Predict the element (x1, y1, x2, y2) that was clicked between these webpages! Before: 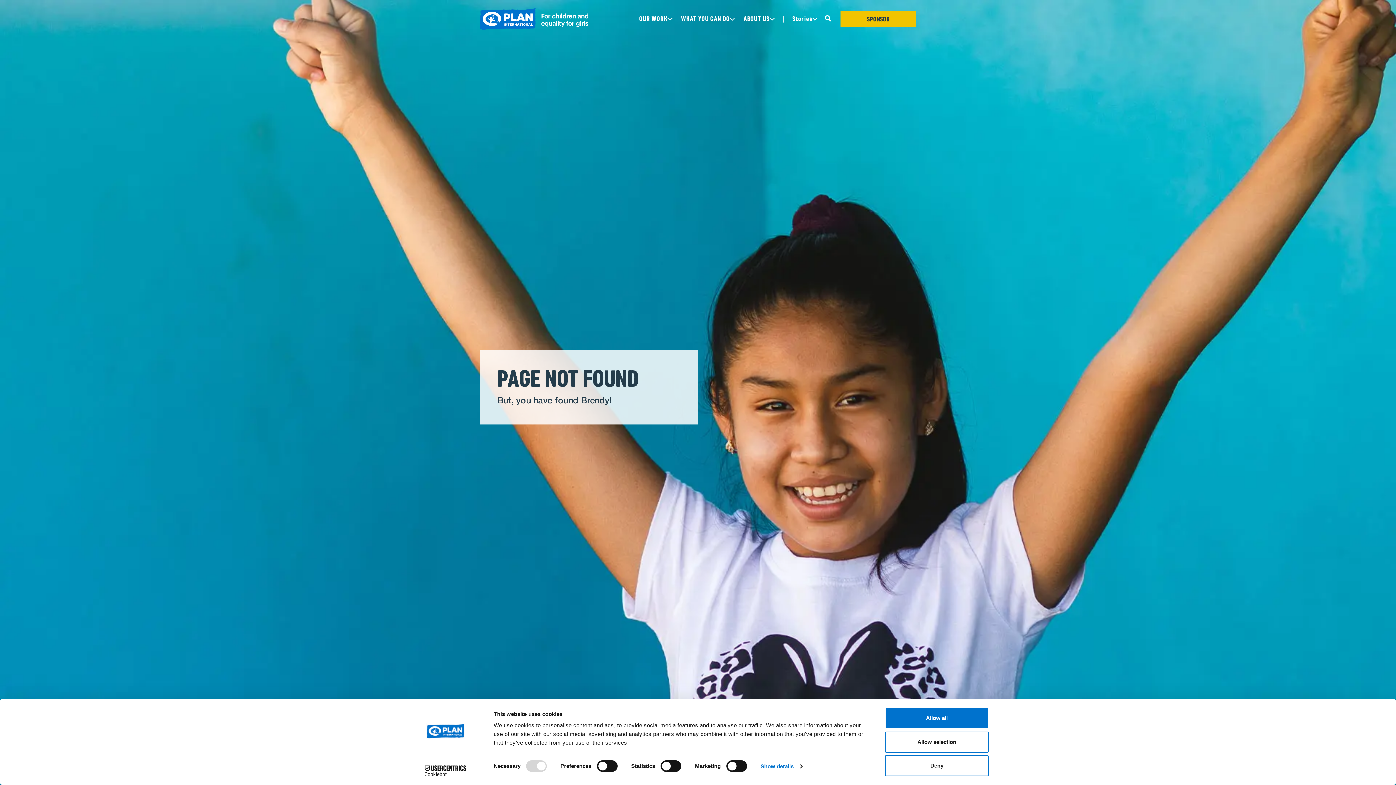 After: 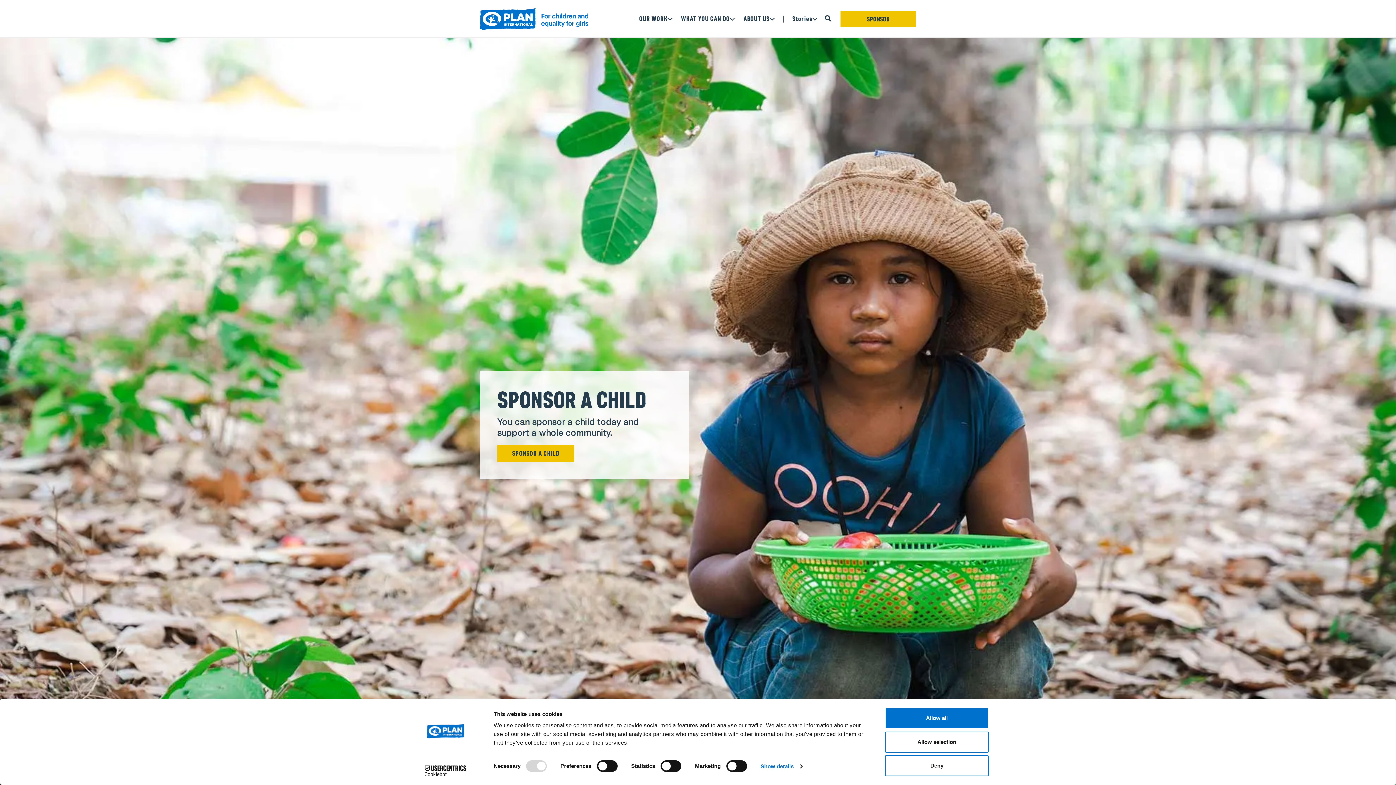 Action: bbox: (480, 16, 588, 20)